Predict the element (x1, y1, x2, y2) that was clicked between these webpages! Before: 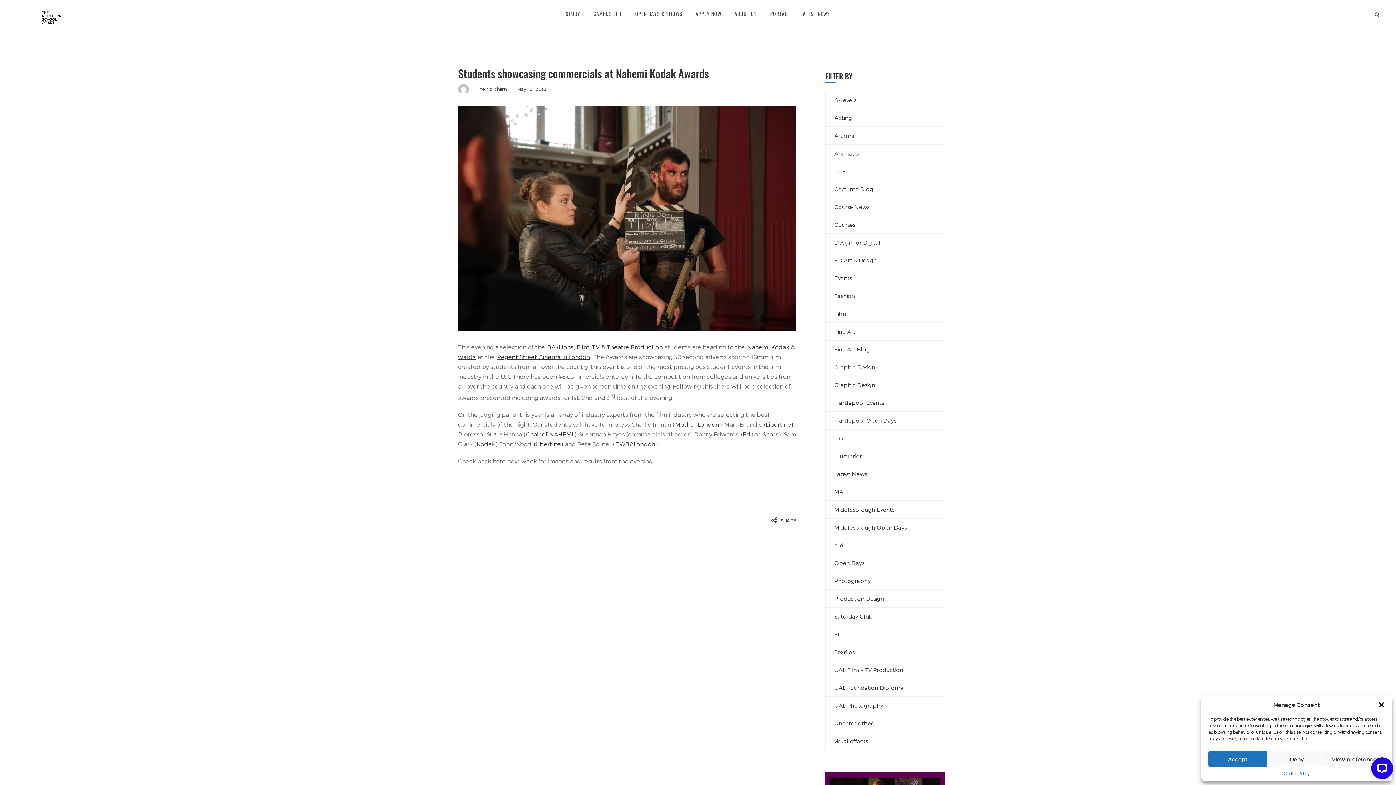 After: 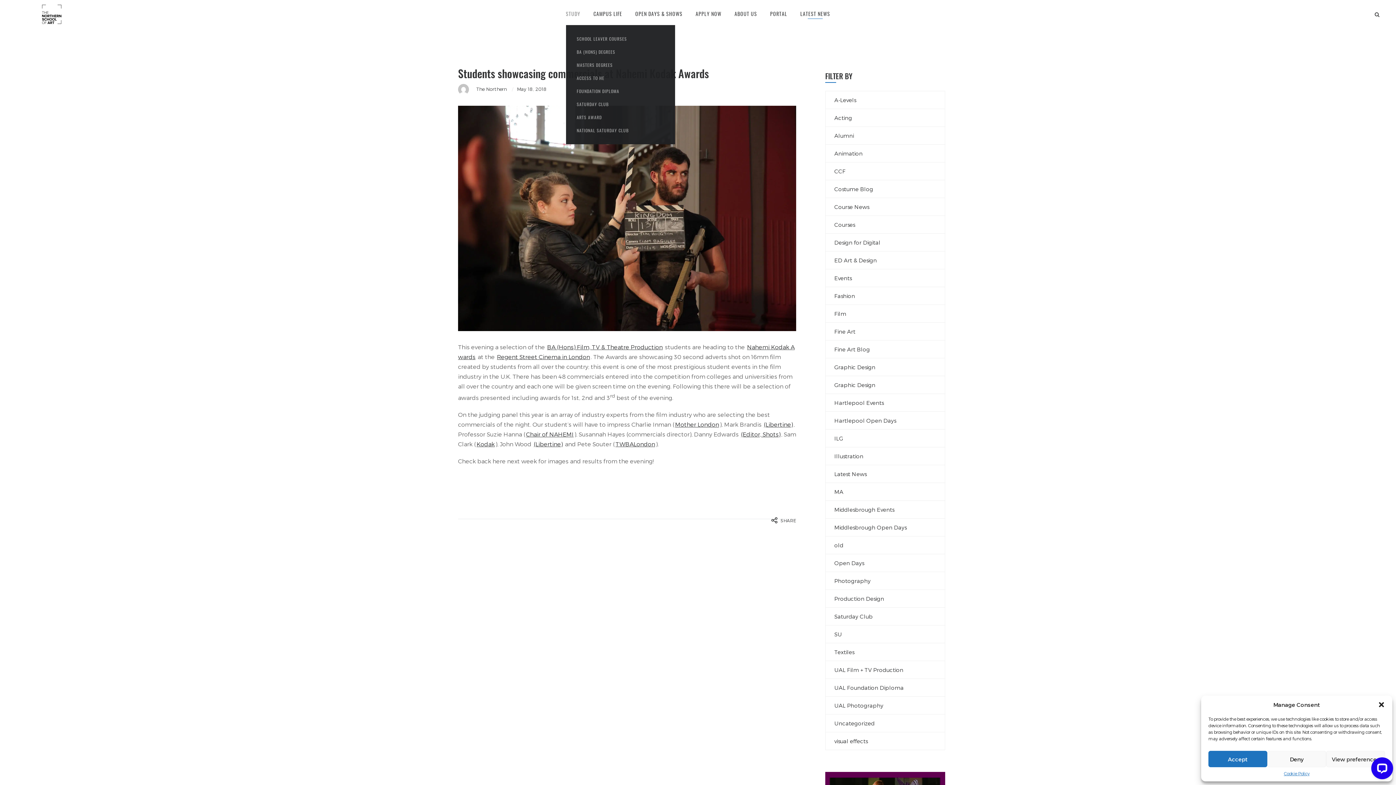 Action: label: STUDY bbox: (566, 10, 580, 17)